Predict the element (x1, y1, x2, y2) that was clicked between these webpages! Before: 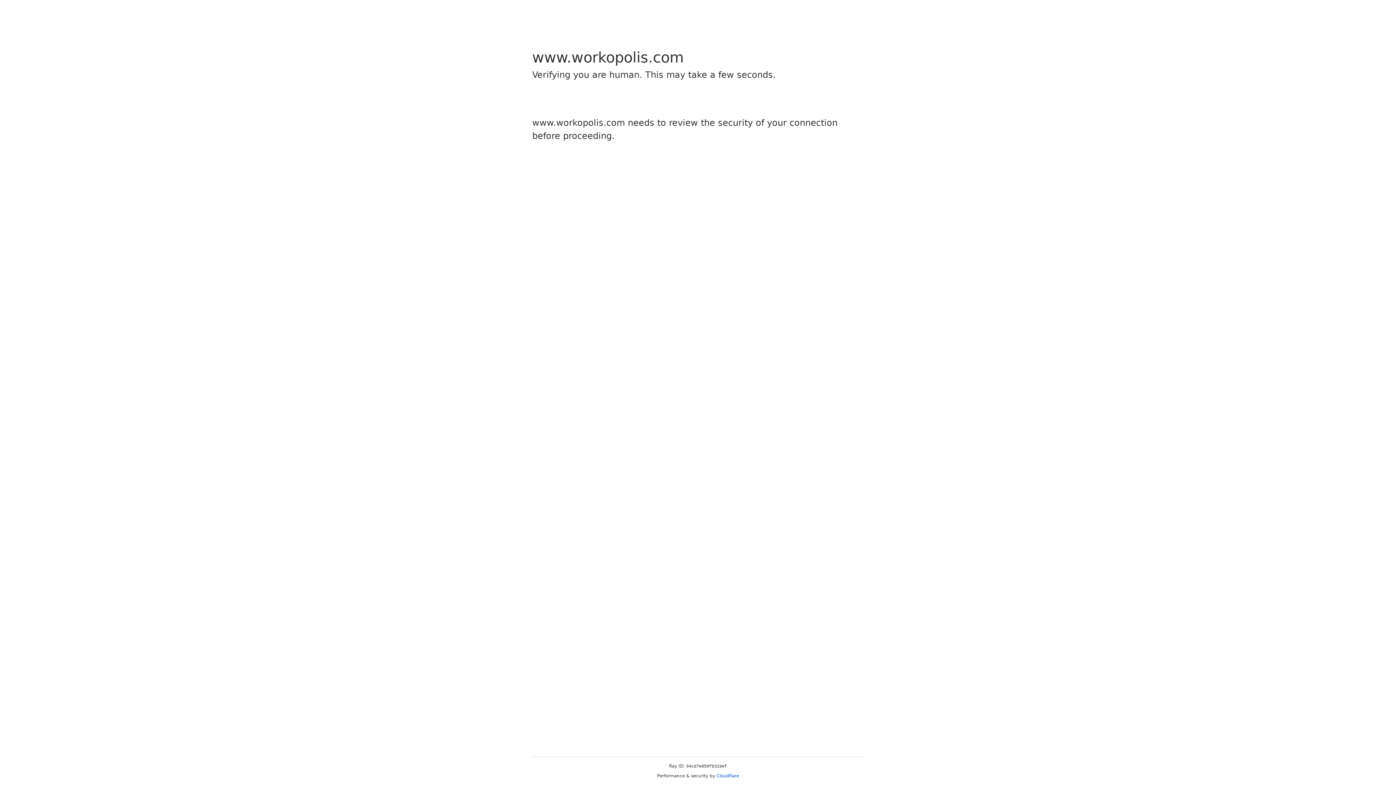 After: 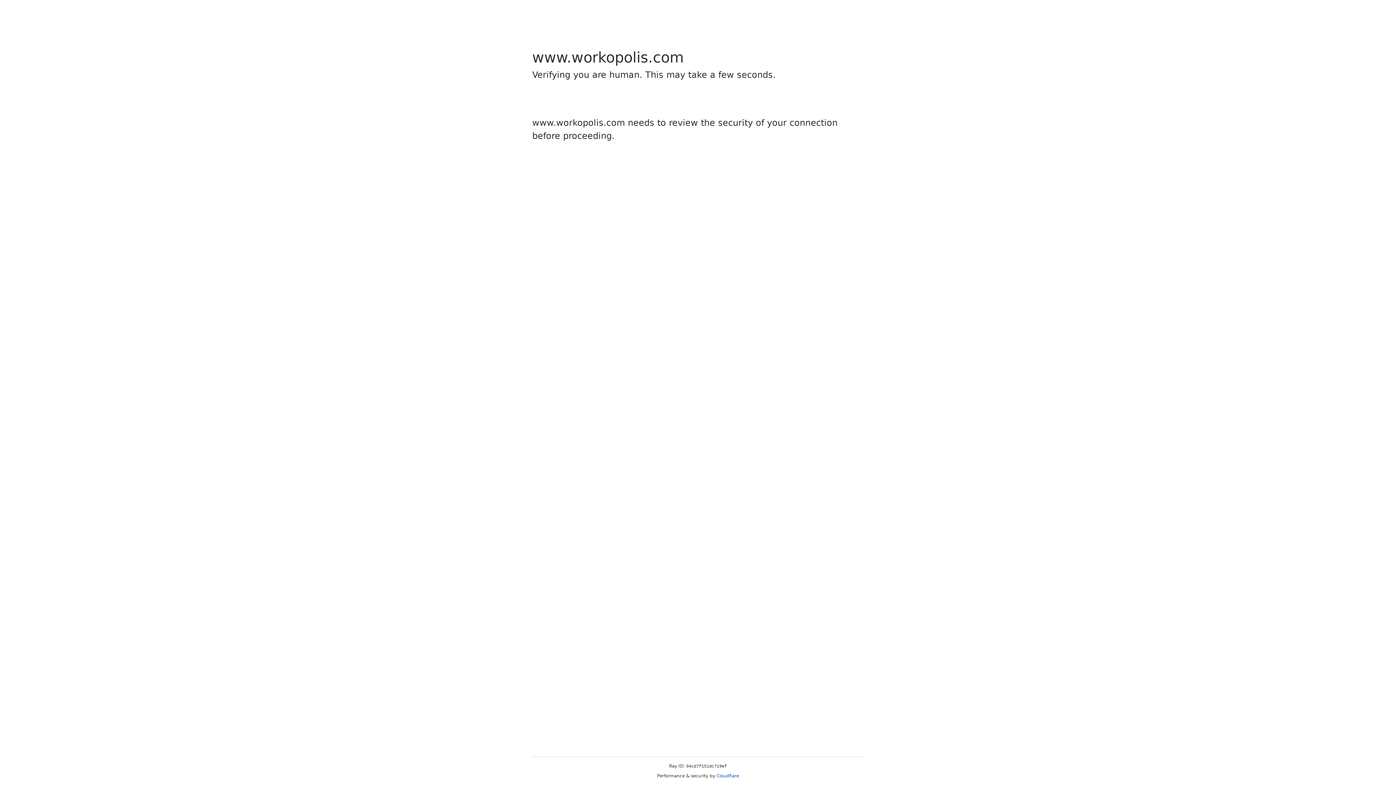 Action: label: Cloudflare bbox: (716, 773, 739, 778)